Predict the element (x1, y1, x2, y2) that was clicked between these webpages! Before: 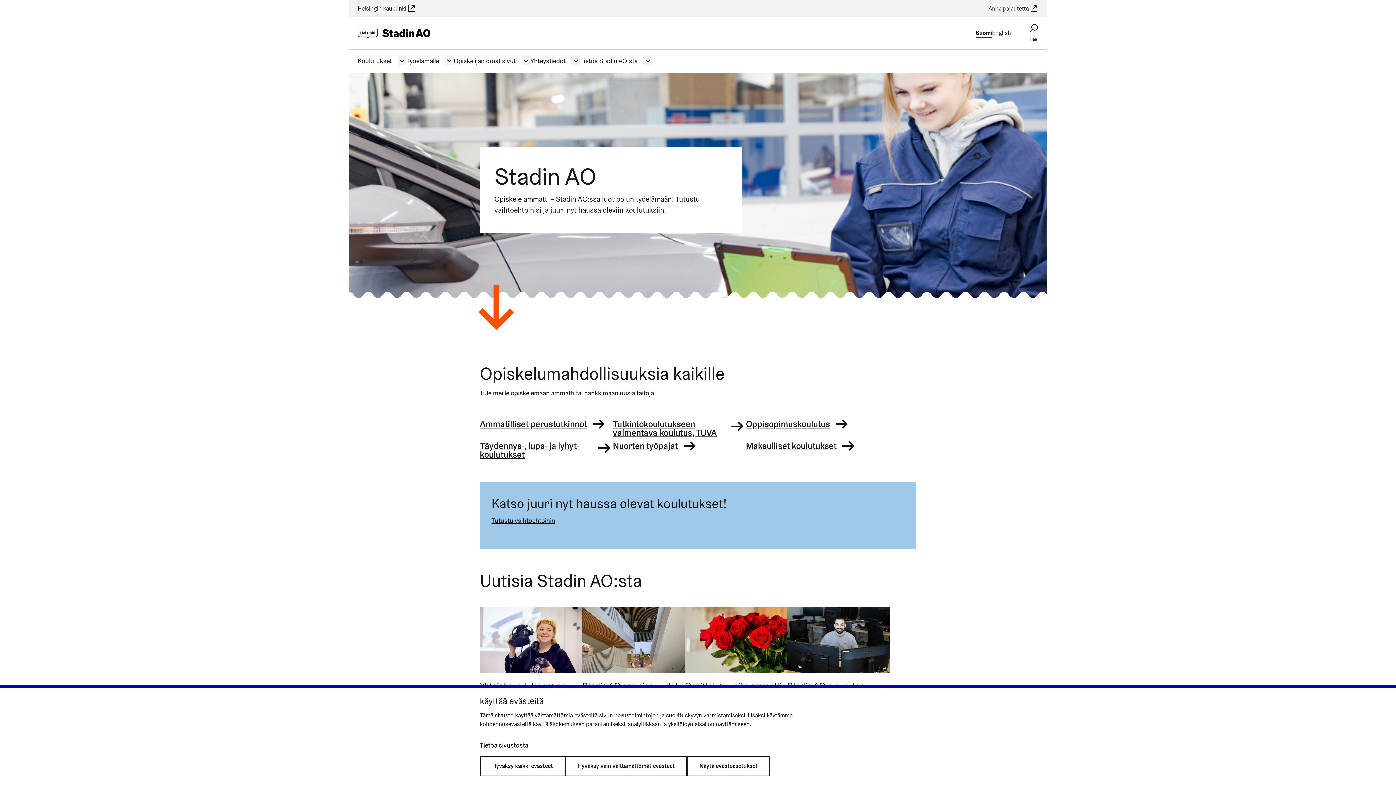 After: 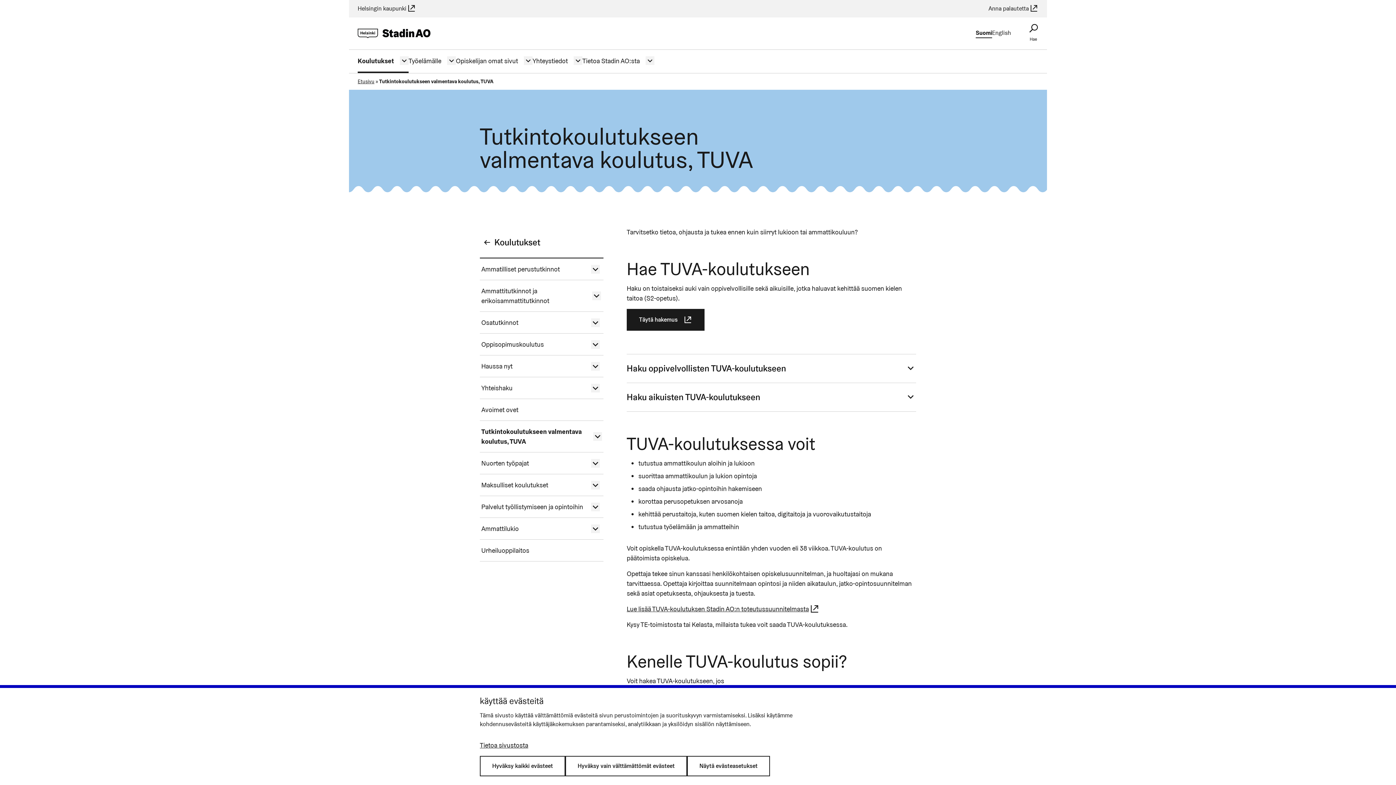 Action: bbox: (613, 415, 746, 437) label: Tut­kin­to­kou­lu­tuk­seen valmentava koulutus, TUVA